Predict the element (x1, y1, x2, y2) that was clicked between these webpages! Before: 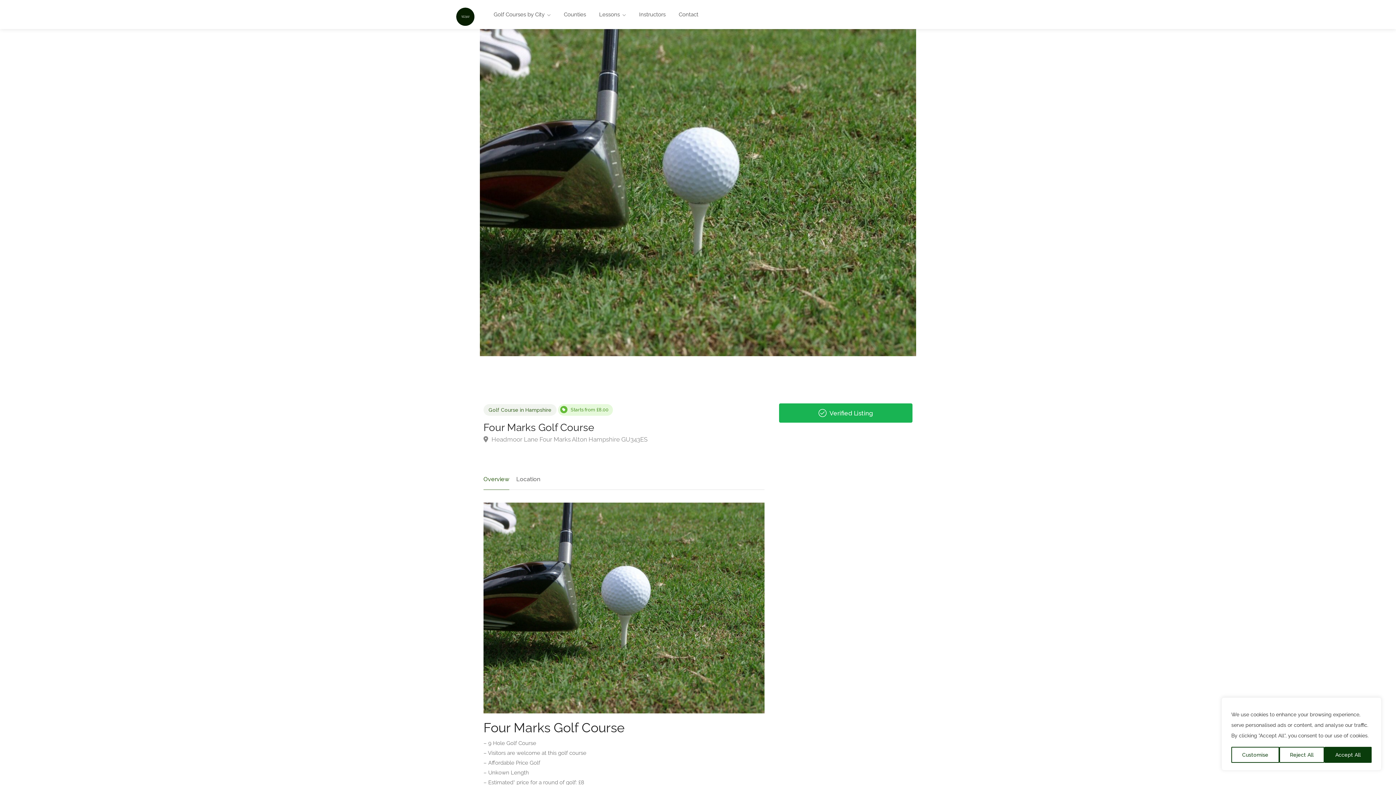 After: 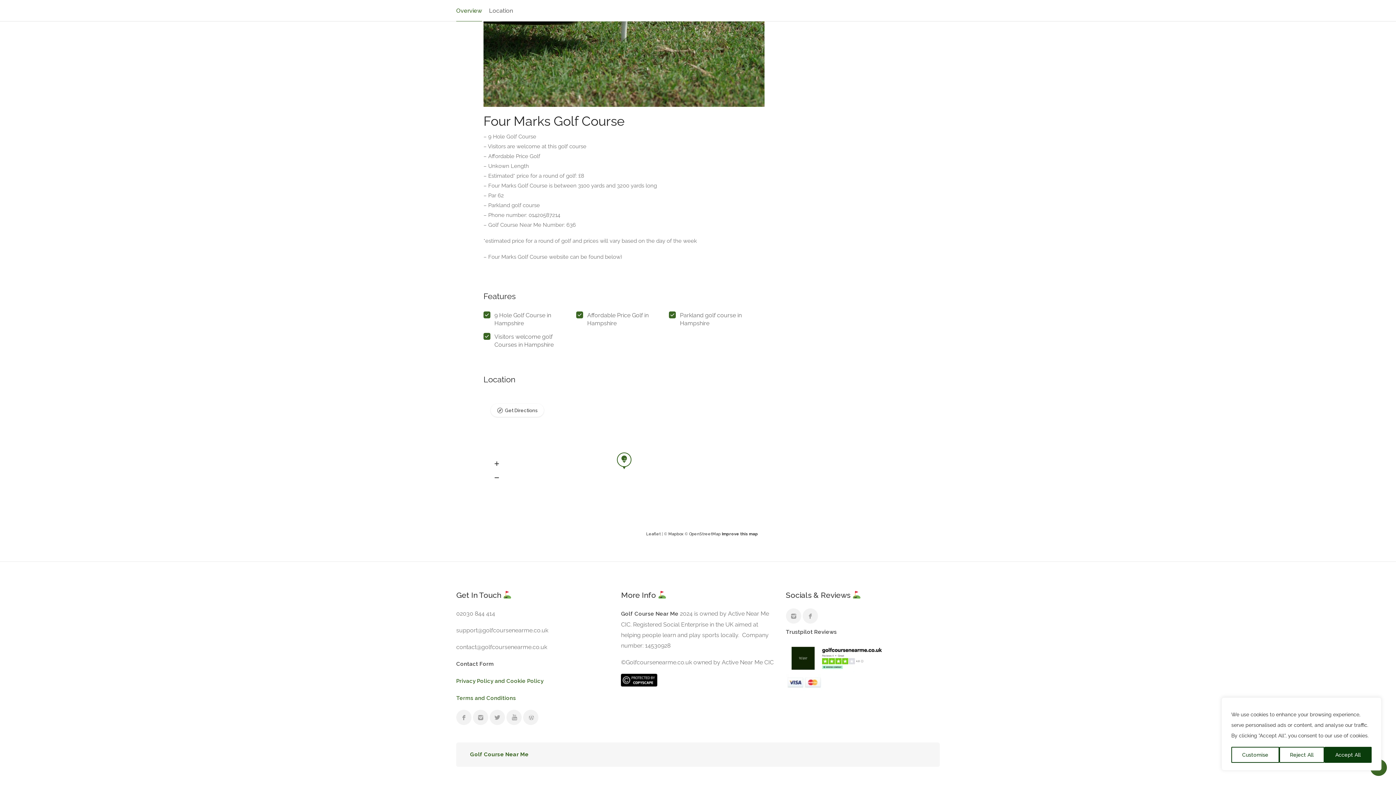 Action: label:  Headmoor Lane Four Marks Alton Hampshire GU343ES bbox: (483, 434, 647, 444)